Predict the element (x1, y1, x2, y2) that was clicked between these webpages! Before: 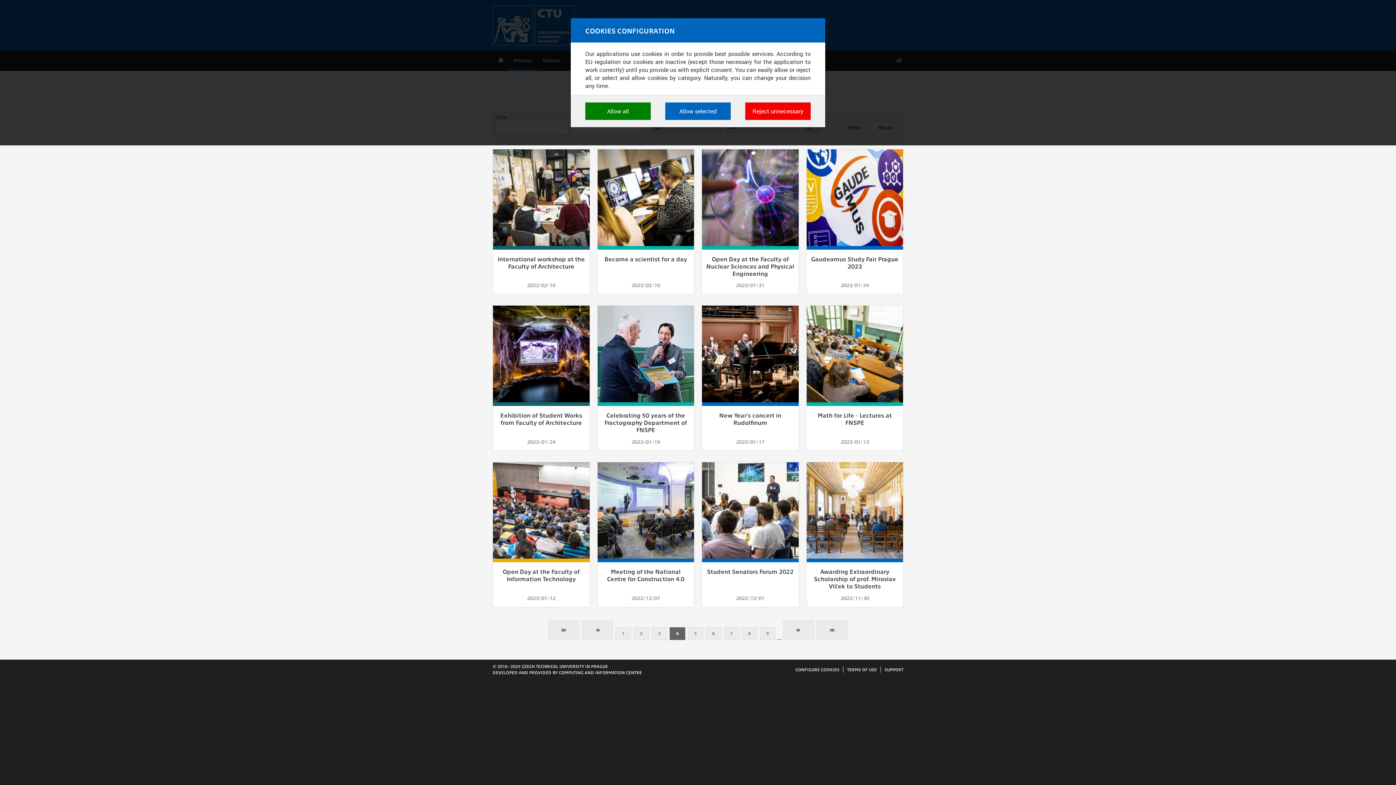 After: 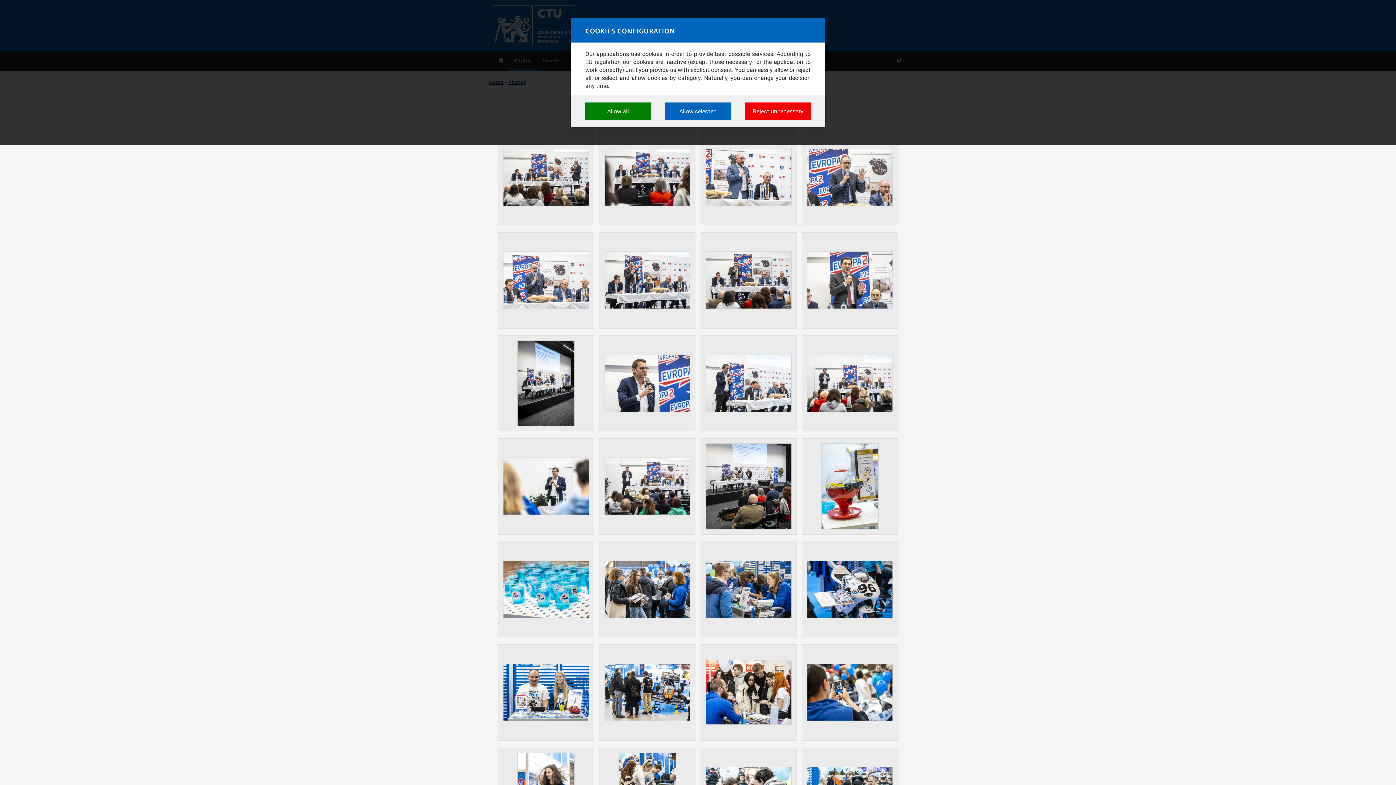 Action: label: Gaudeamus Study Fair Prague 2023
2023/01/24 bbox: (806, 149, 903, 294)